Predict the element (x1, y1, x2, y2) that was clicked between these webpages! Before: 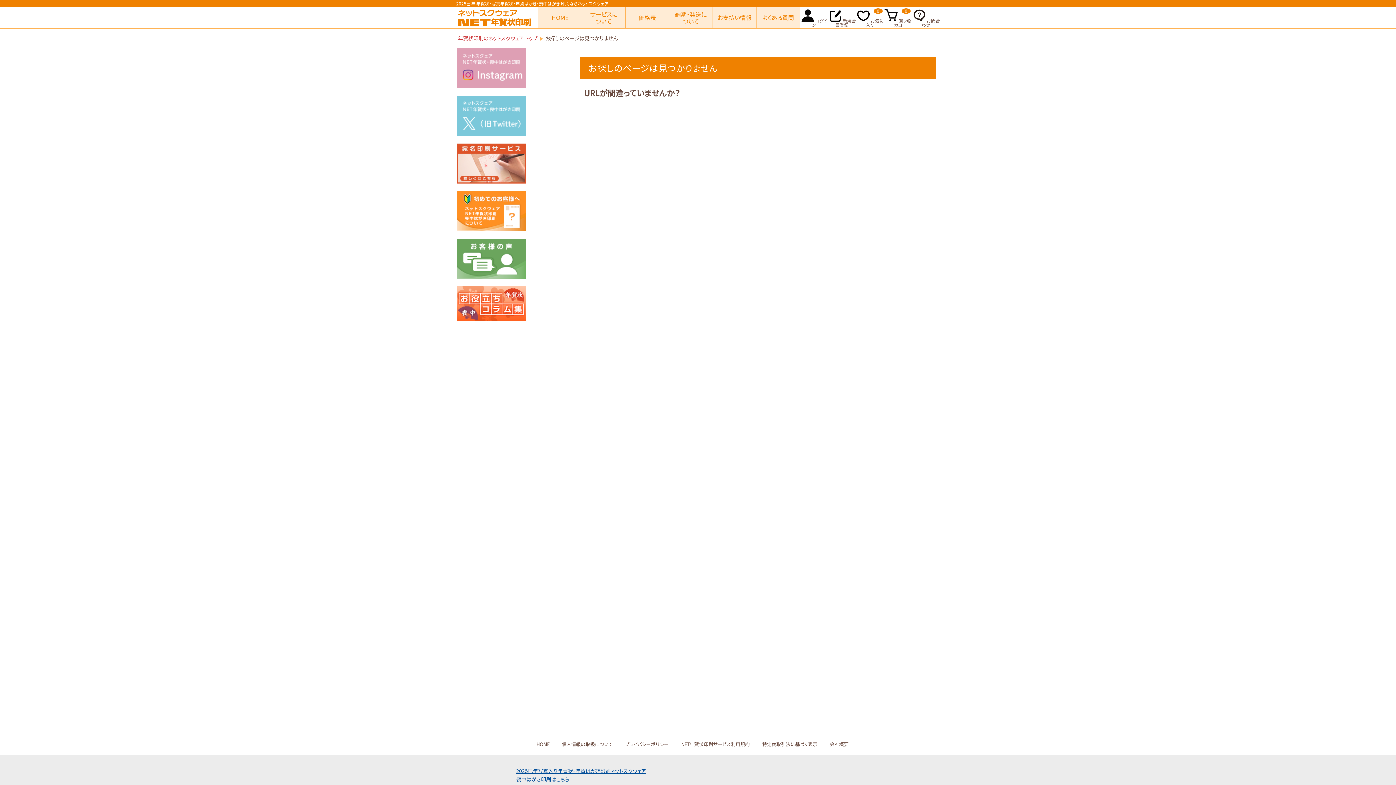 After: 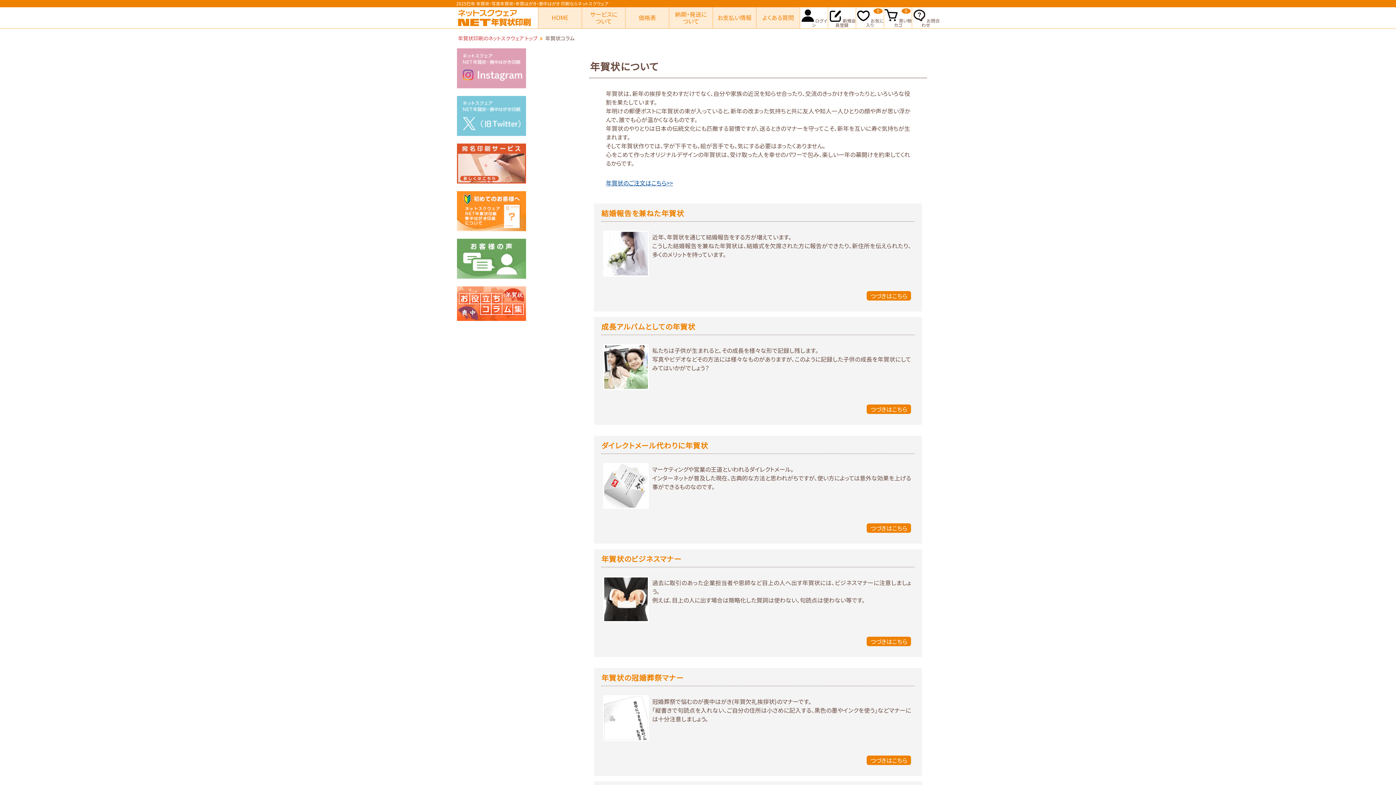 Action: bbox: (457, 314, 526, 322)